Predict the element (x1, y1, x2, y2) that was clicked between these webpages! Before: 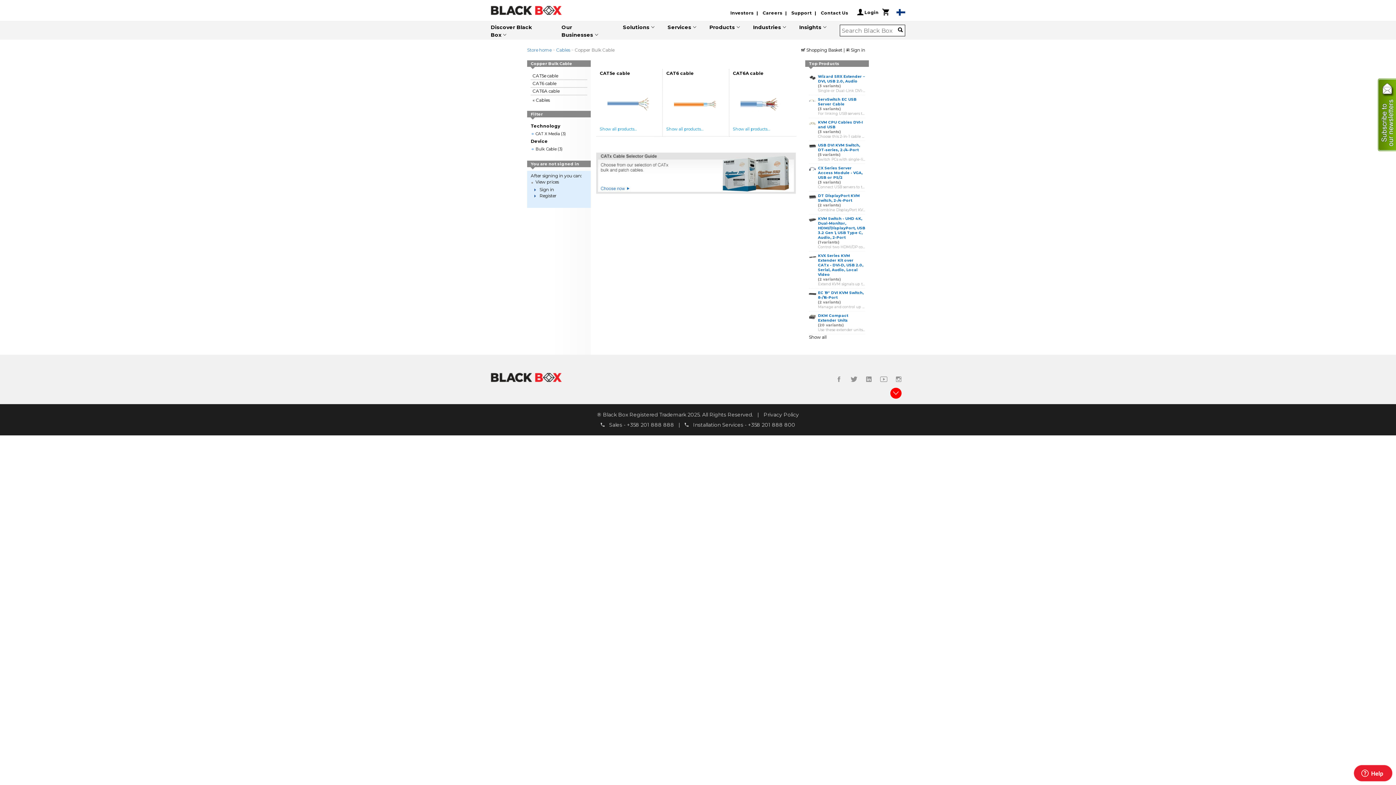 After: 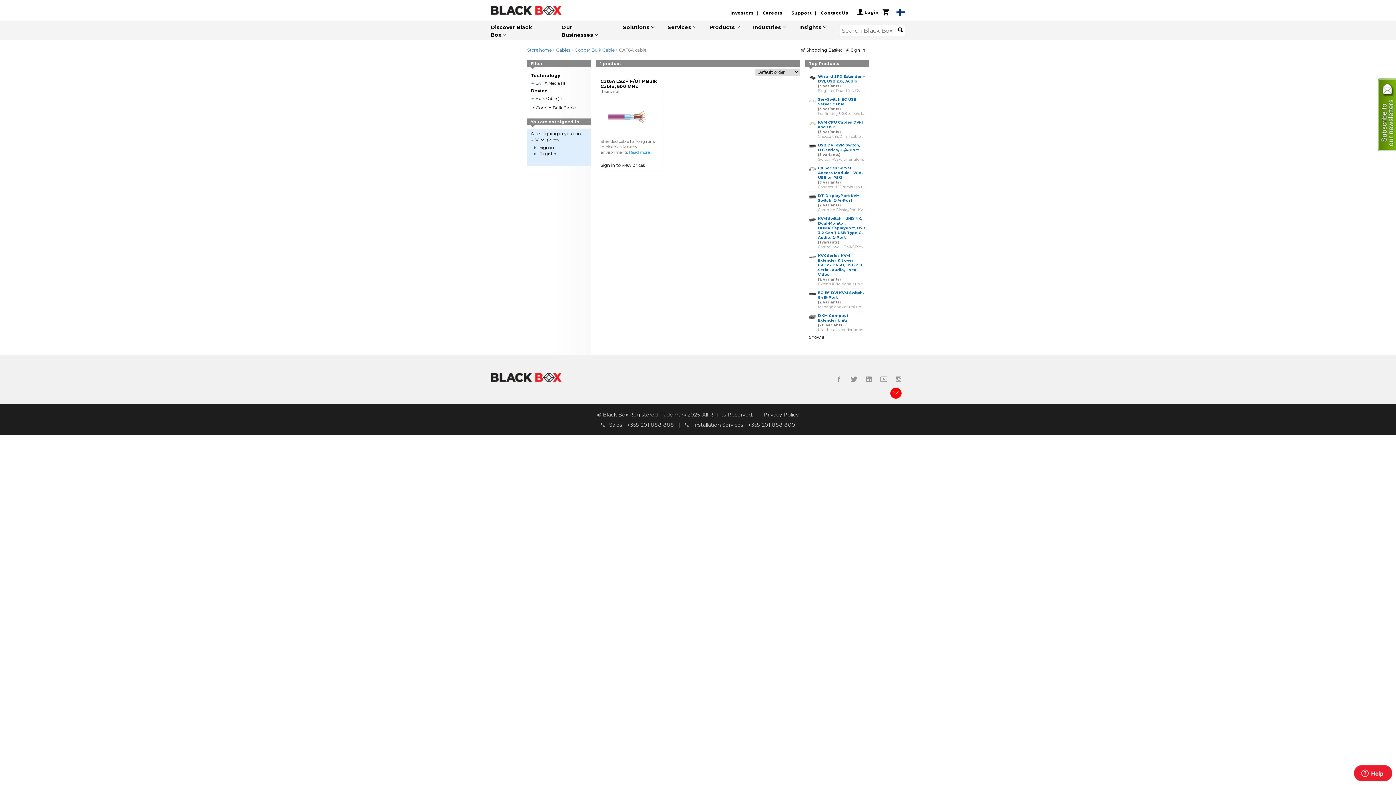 Action: label: CAT6A cable bbox: (532, 88, 559, 93)